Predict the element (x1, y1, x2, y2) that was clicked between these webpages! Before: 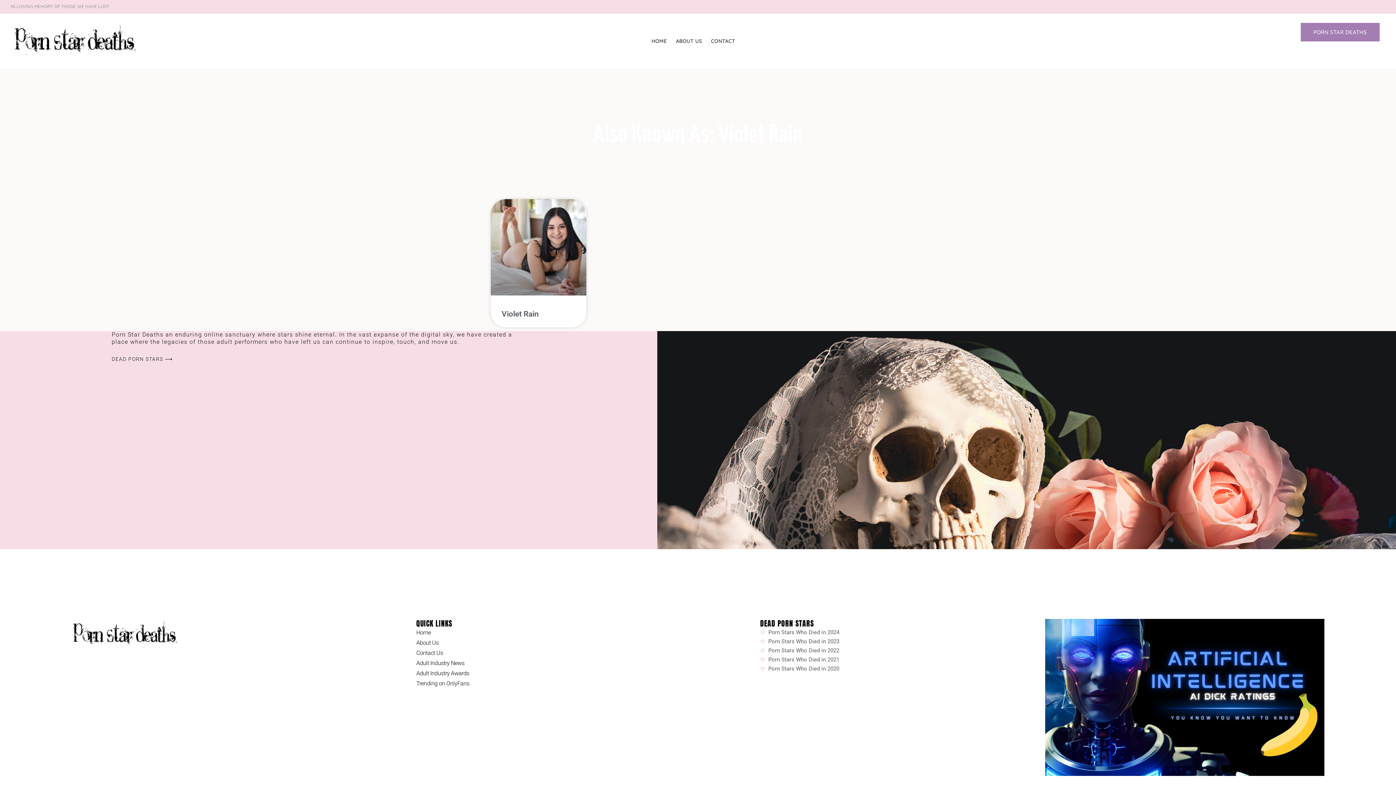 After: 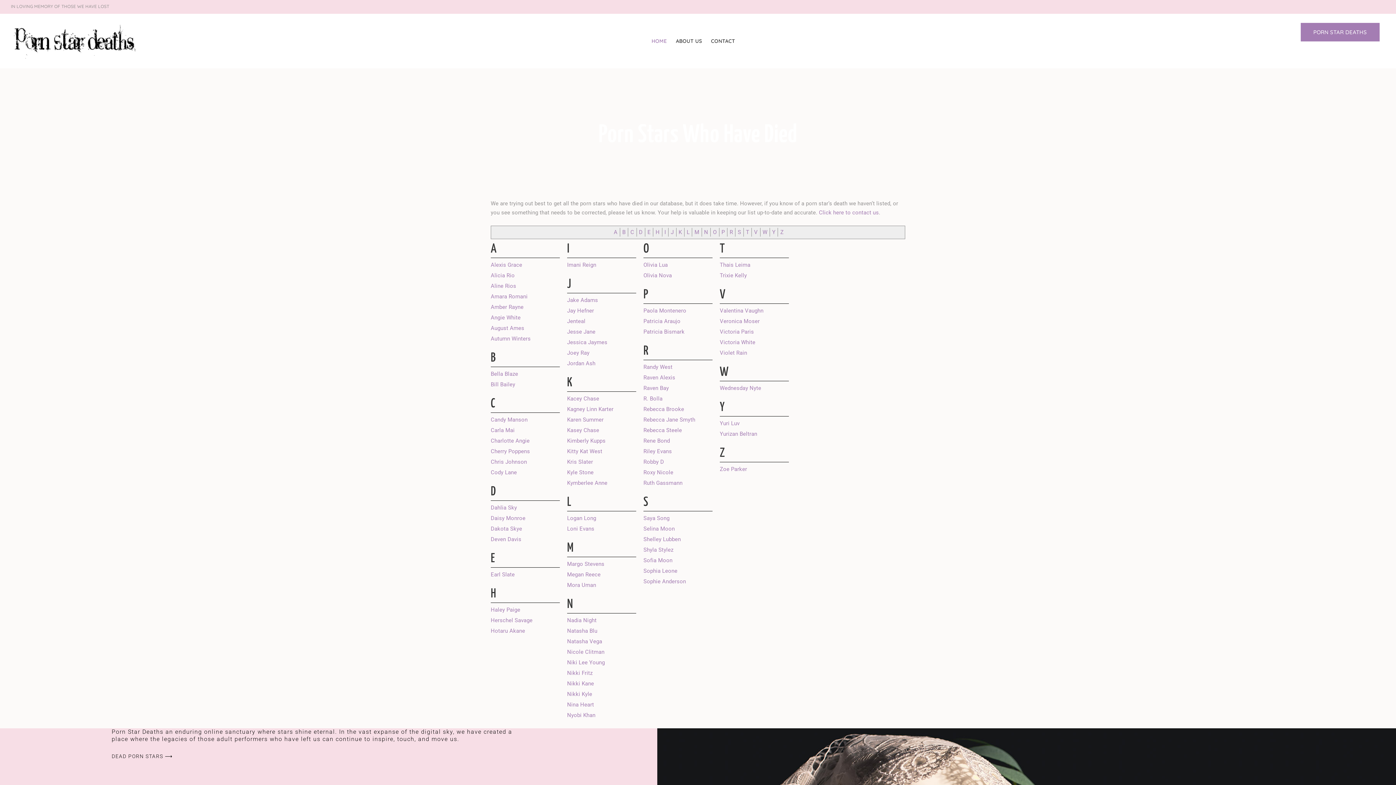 Action: label: HOME bbox: (651, 37, 666, 44)